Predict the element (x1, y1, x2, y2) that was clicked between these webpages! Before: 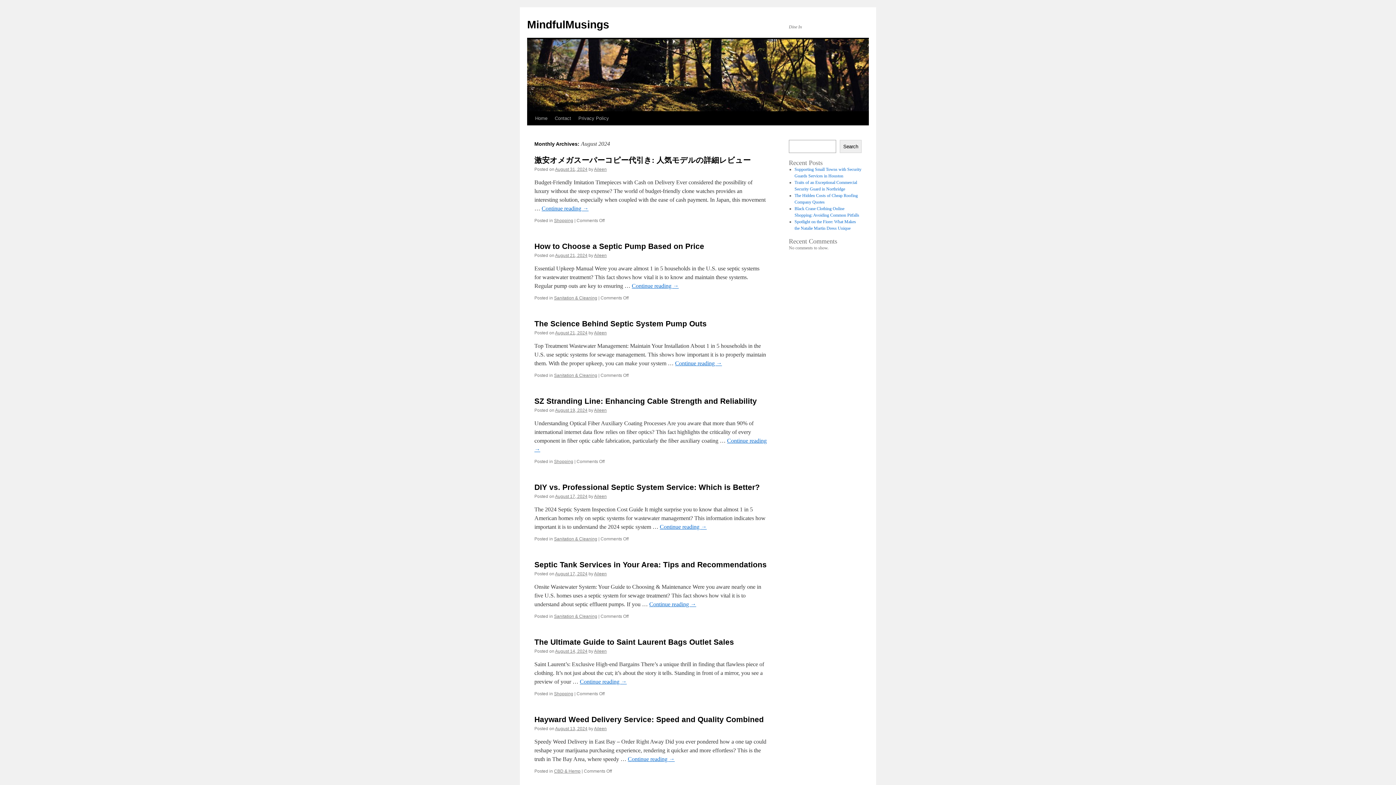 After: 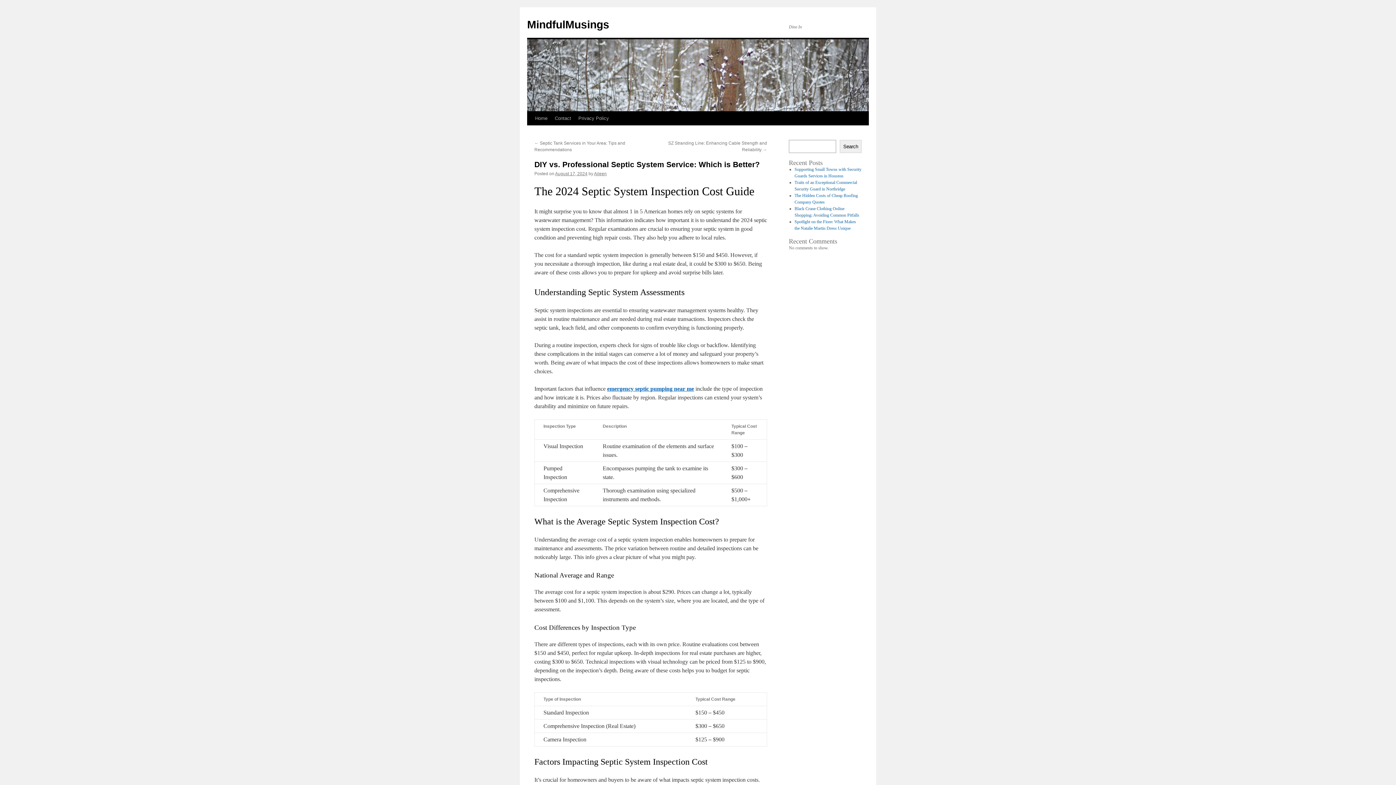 Action: bbox: (555, 494, 587, 499) label: August 17, 2024